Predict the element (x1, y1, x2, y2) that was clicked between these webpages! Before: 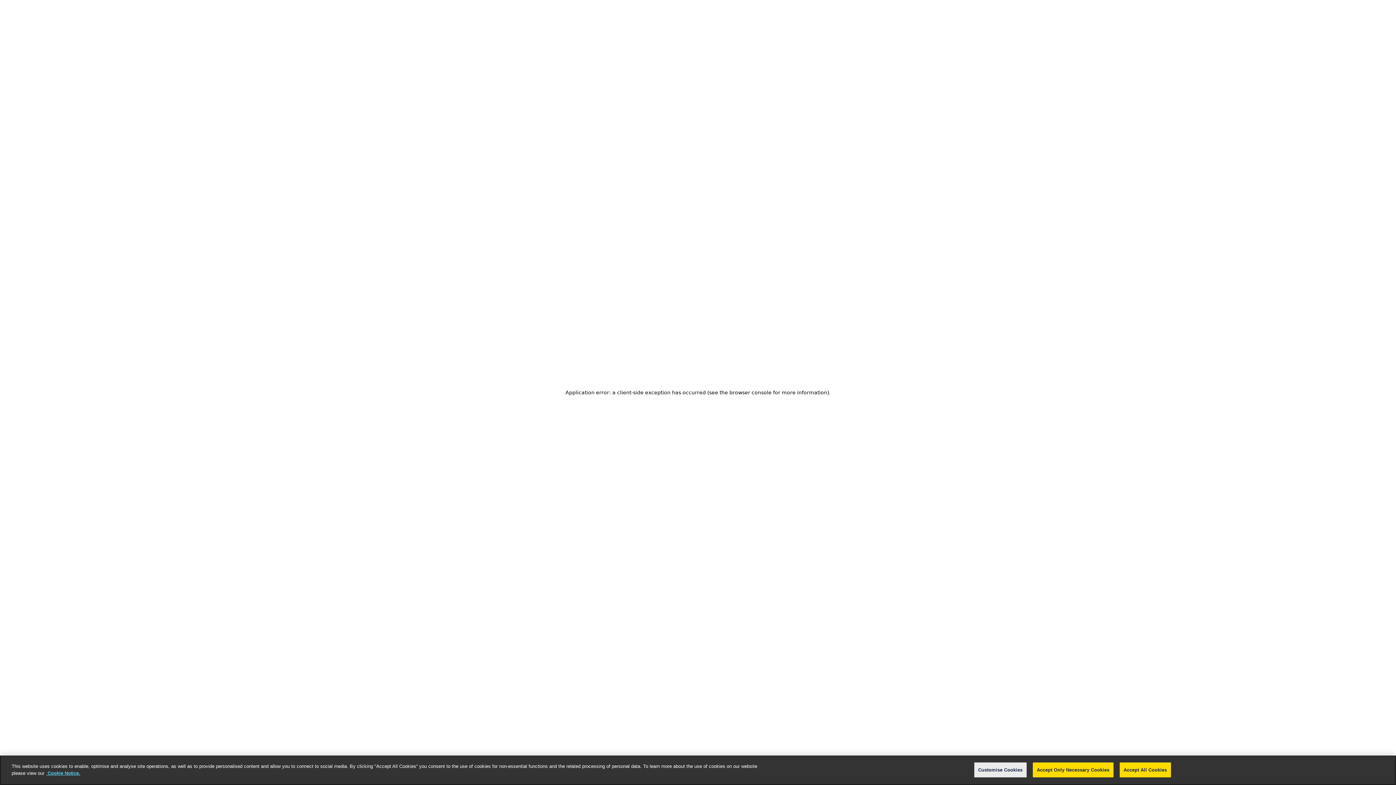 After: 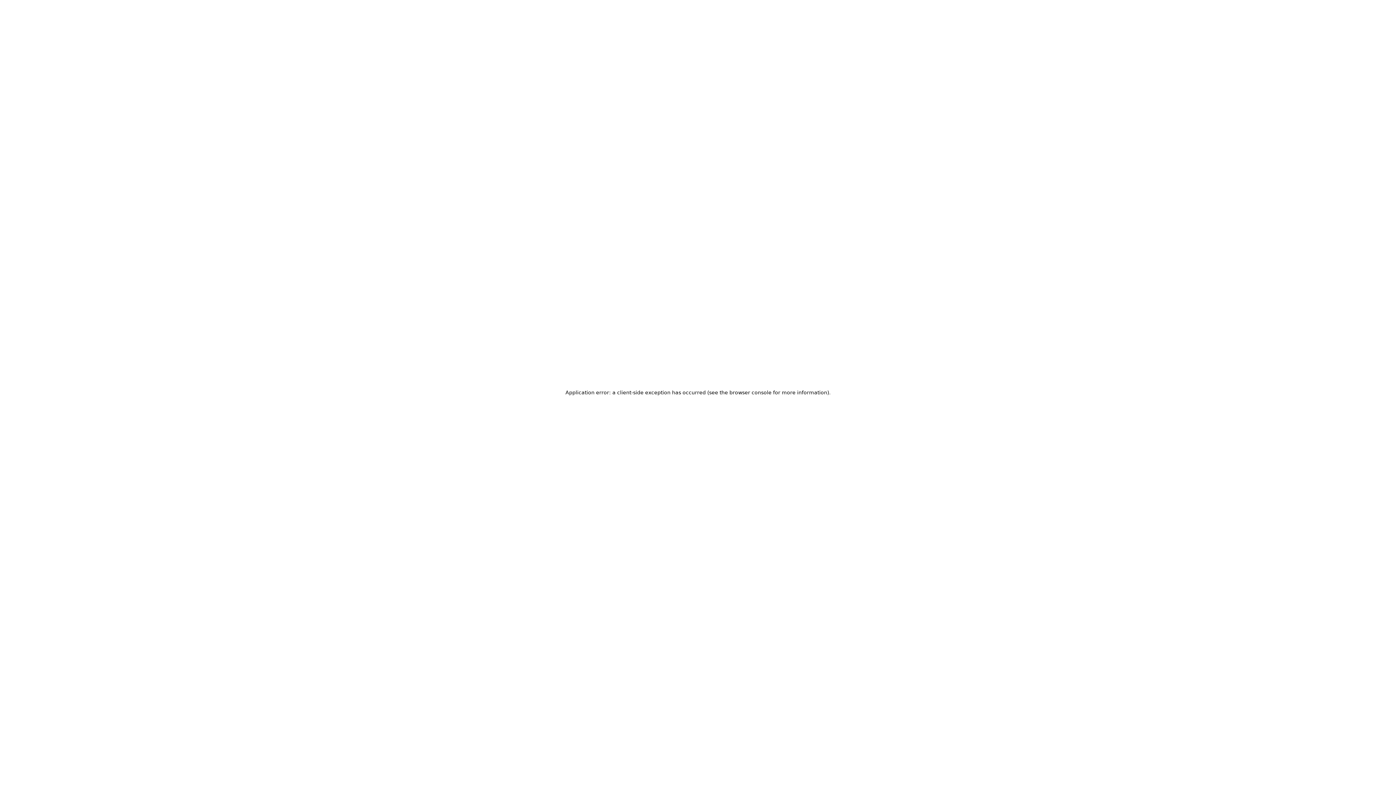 Action: label: Accept All Cookies bbox: (1119, 762, 1171, 777)